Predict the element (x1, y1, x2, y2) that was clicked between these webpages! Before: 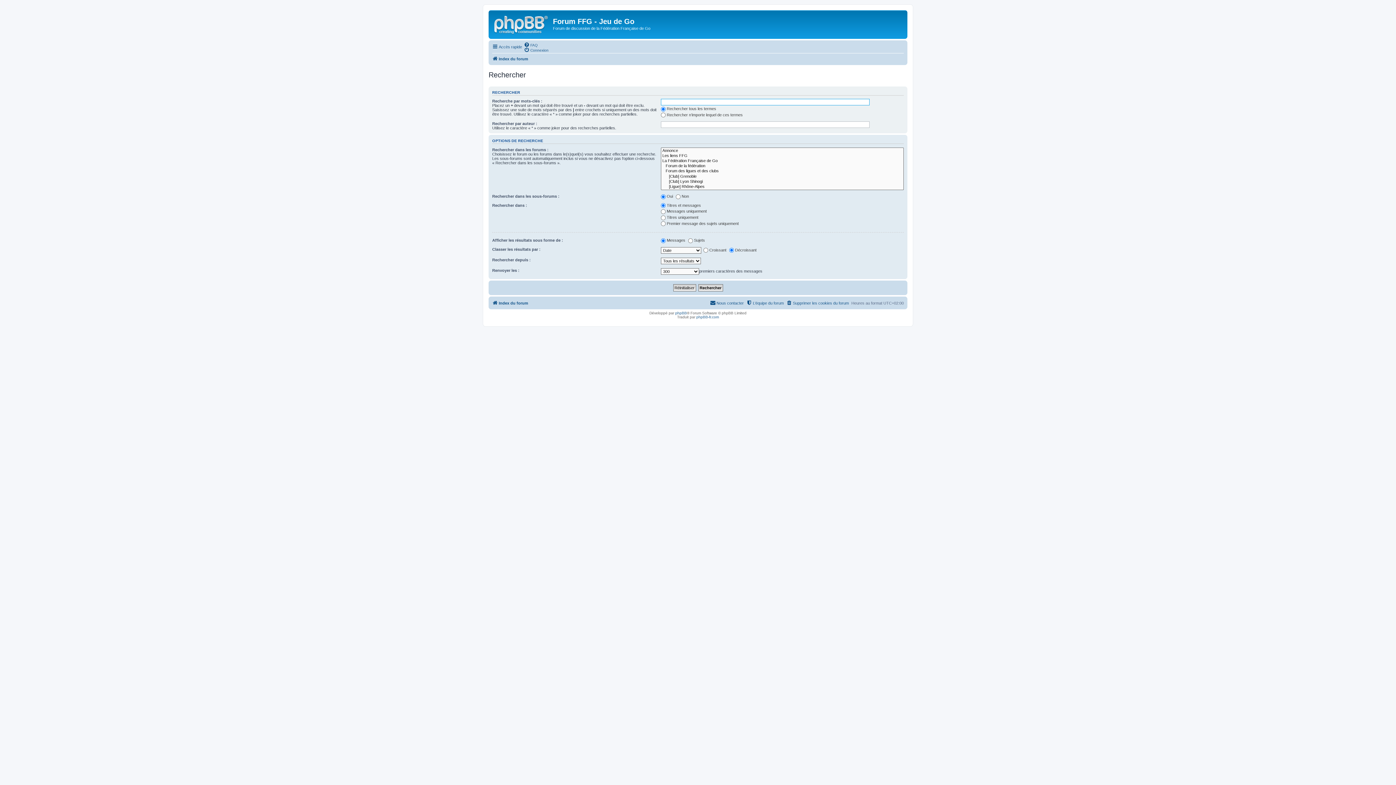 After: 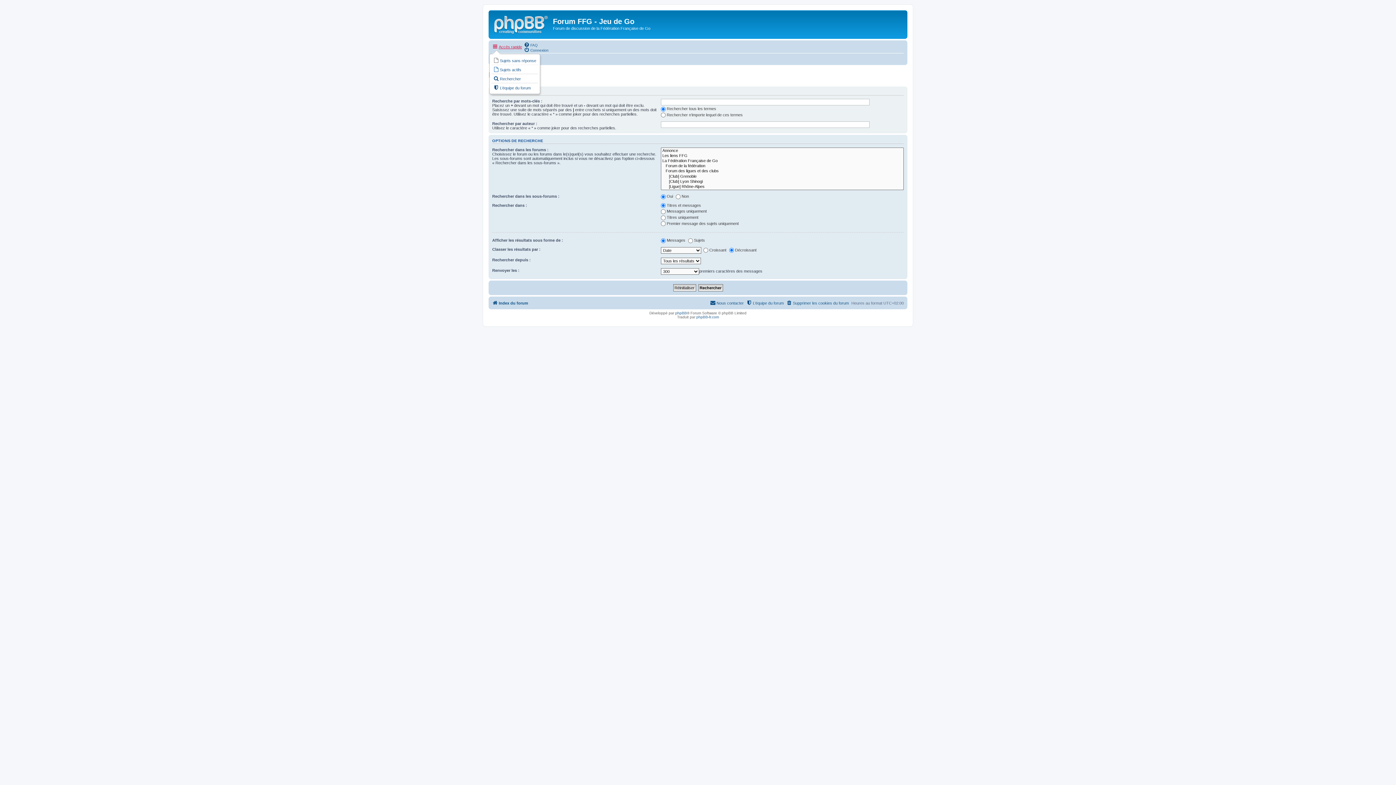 Action: bbox: (492, 42, 522, 51) label: Accès rapide